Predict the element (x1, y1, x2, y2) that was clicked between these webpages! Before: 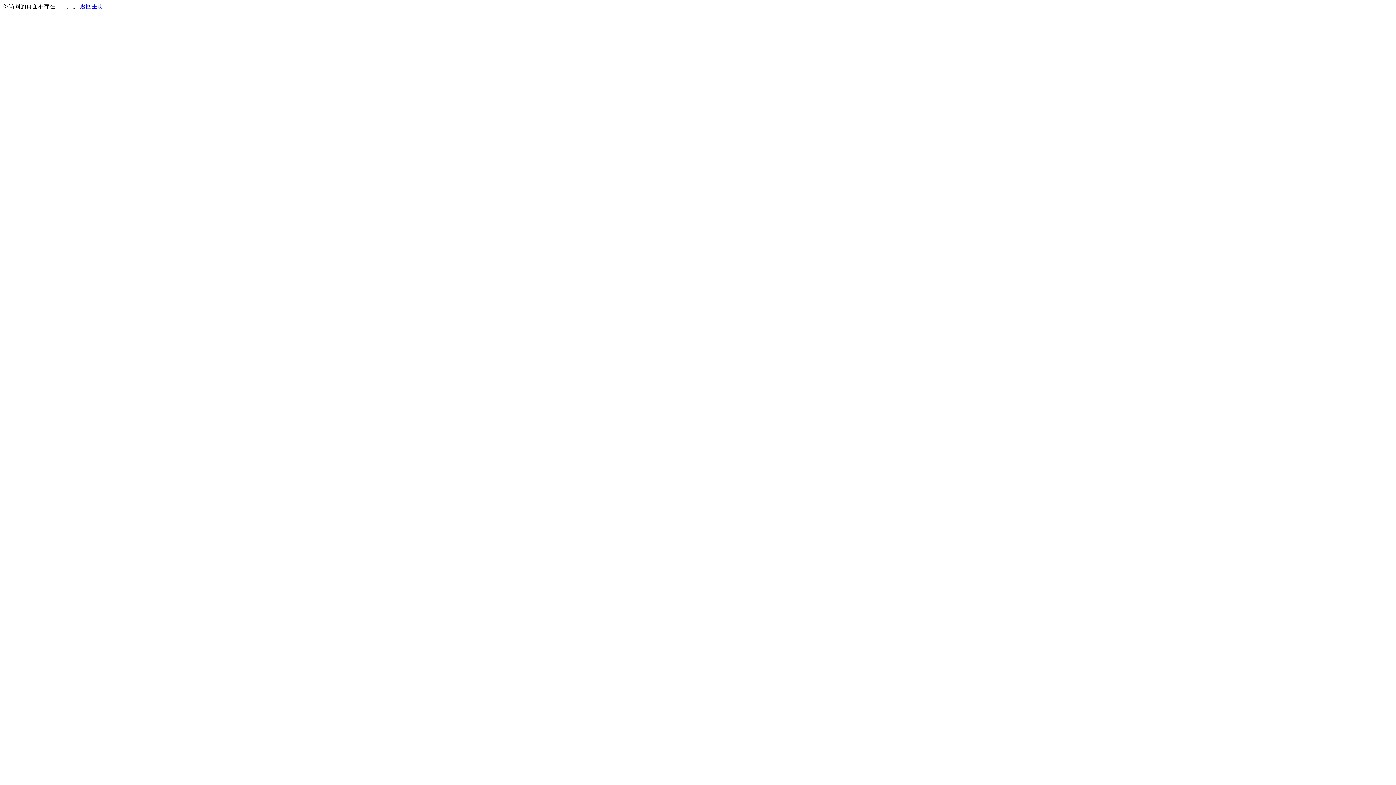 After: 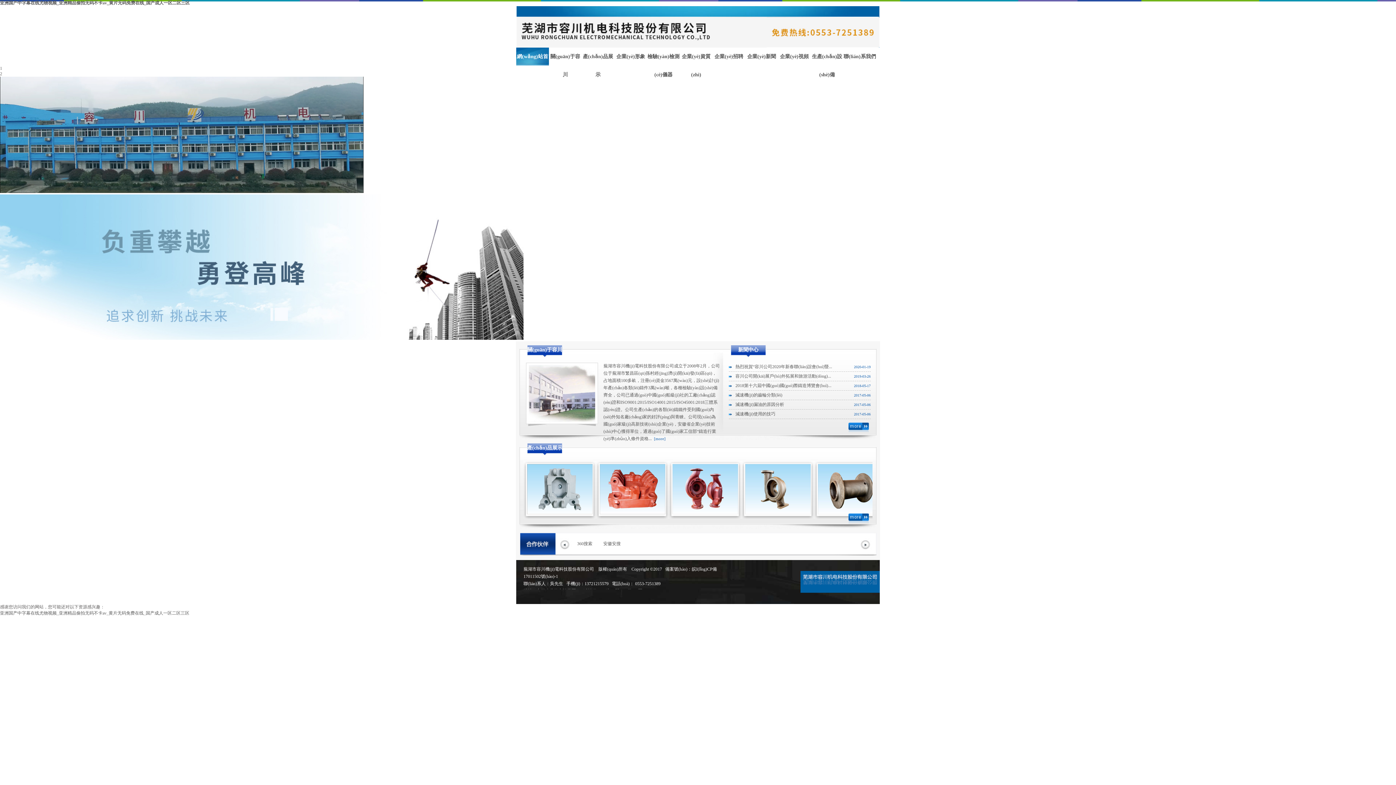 Action: label: 返回主页 bbox: (80, 3, 103, 9)